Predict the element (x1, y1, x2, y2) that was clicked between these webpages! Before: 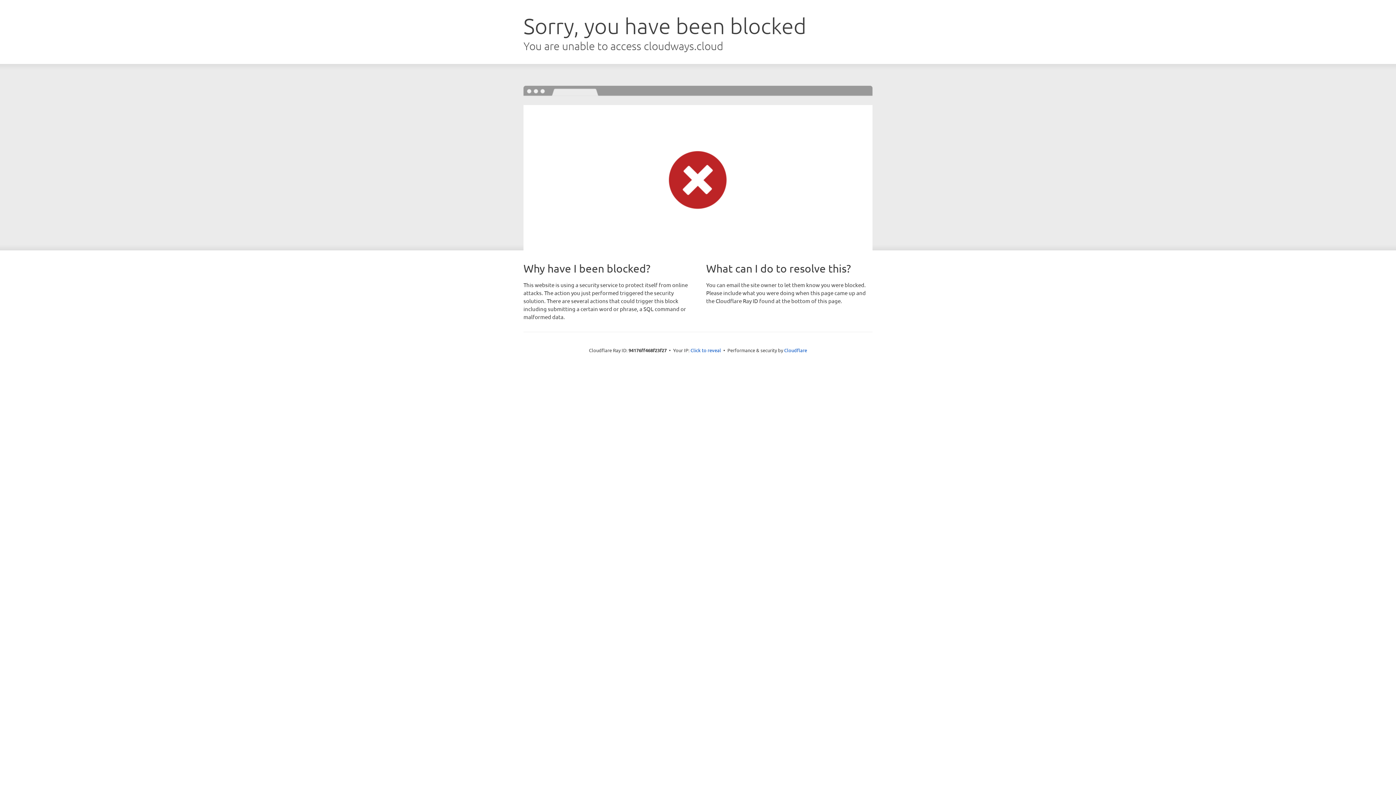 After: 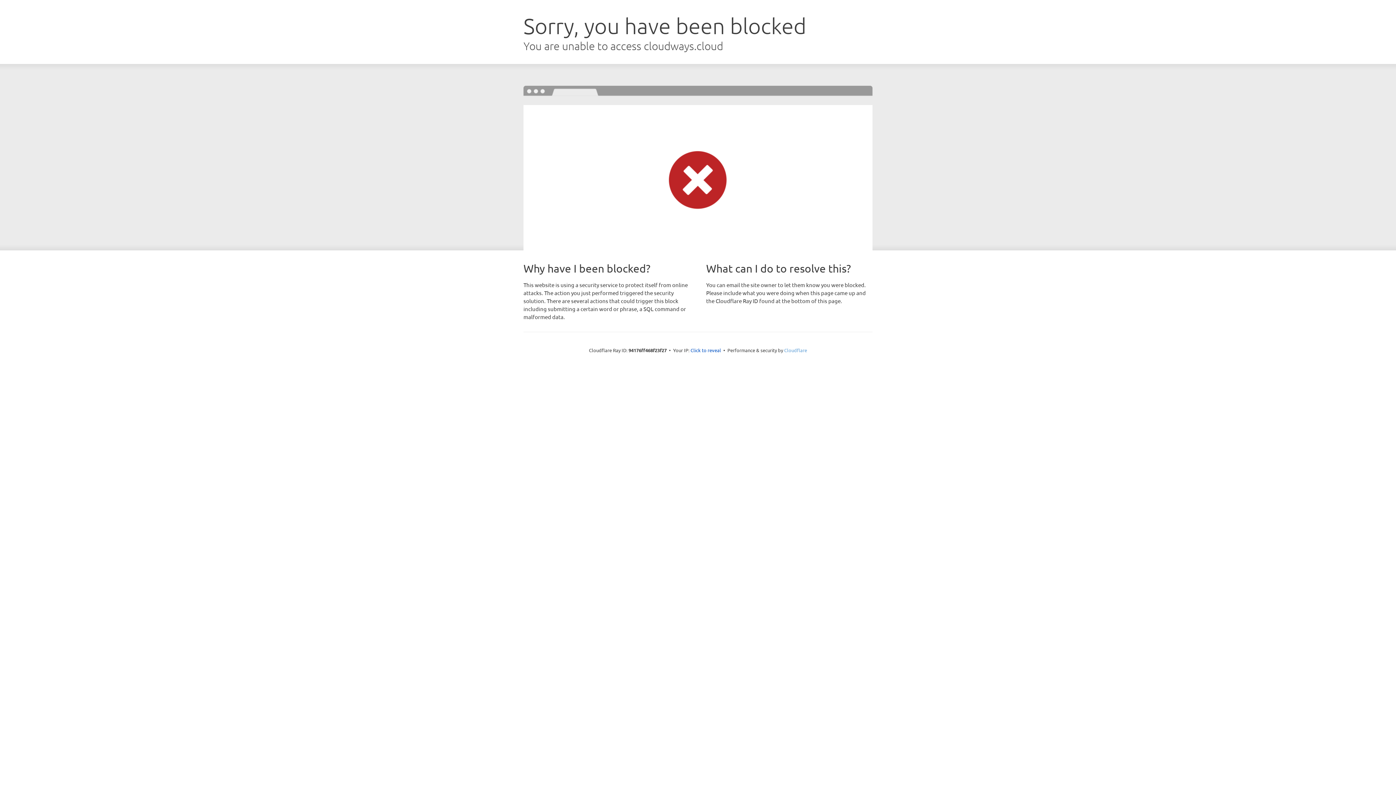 Action: bbox: (784, 347, 807, 353) label: Cloudflare